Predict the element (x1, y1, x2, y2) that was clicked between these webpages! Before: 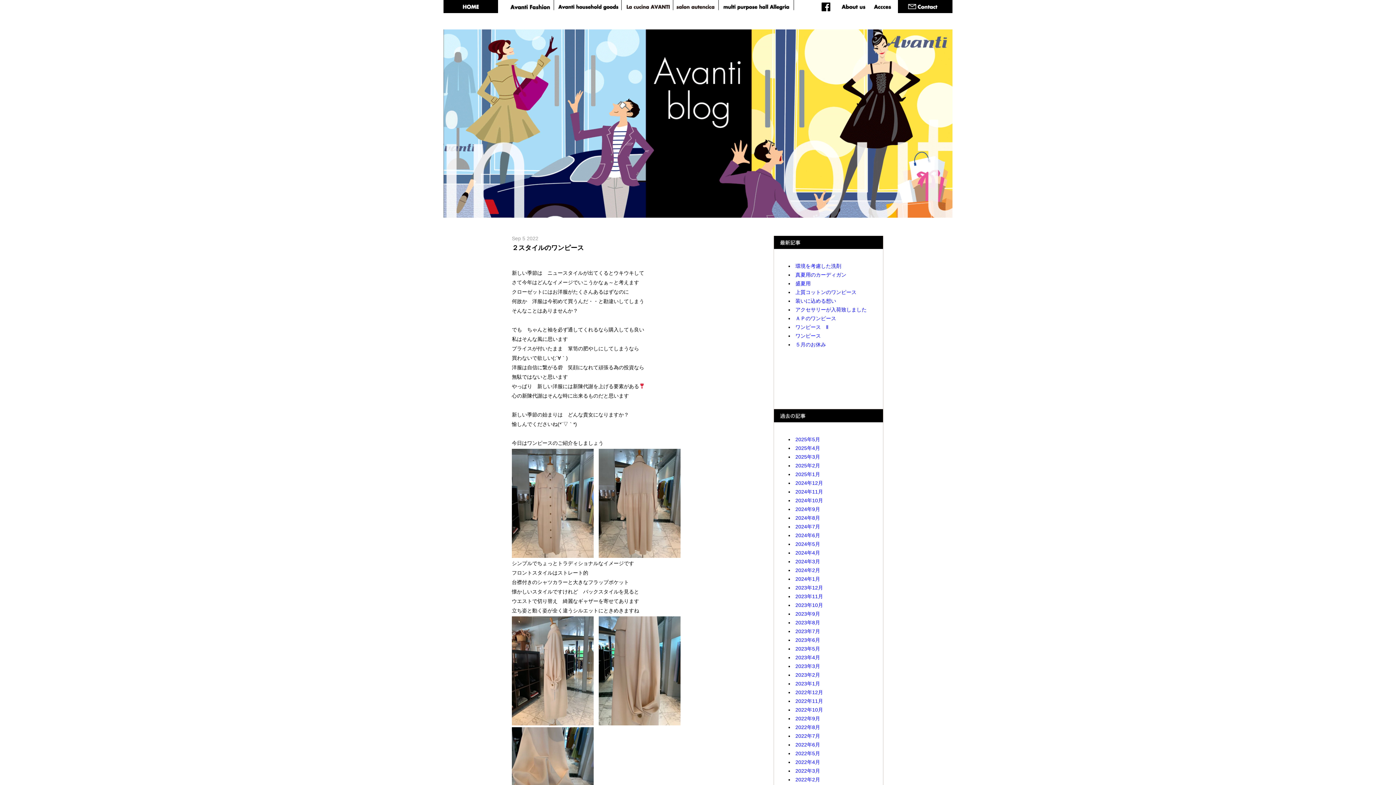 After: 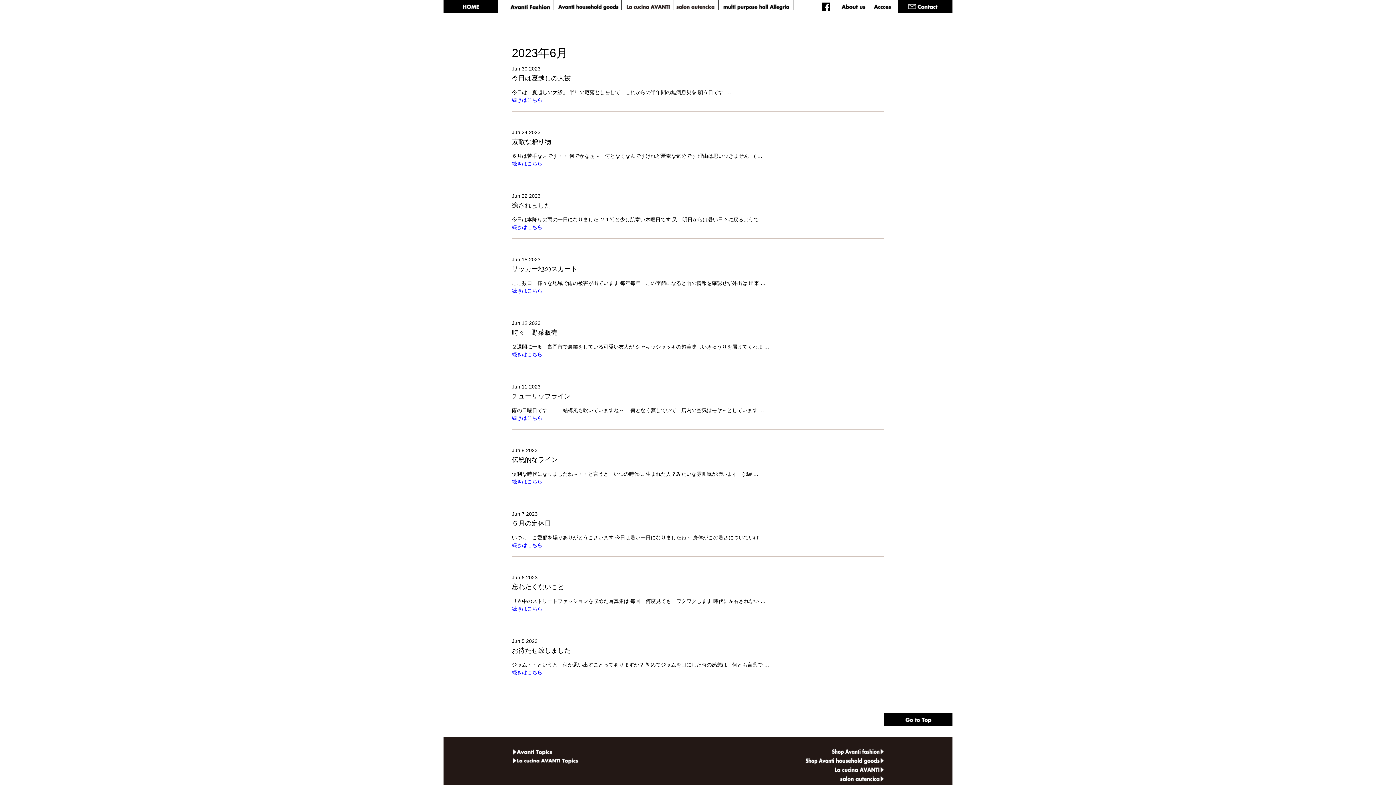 Action: label: 2023年6月 bbox: (795, 637, 820, 643)